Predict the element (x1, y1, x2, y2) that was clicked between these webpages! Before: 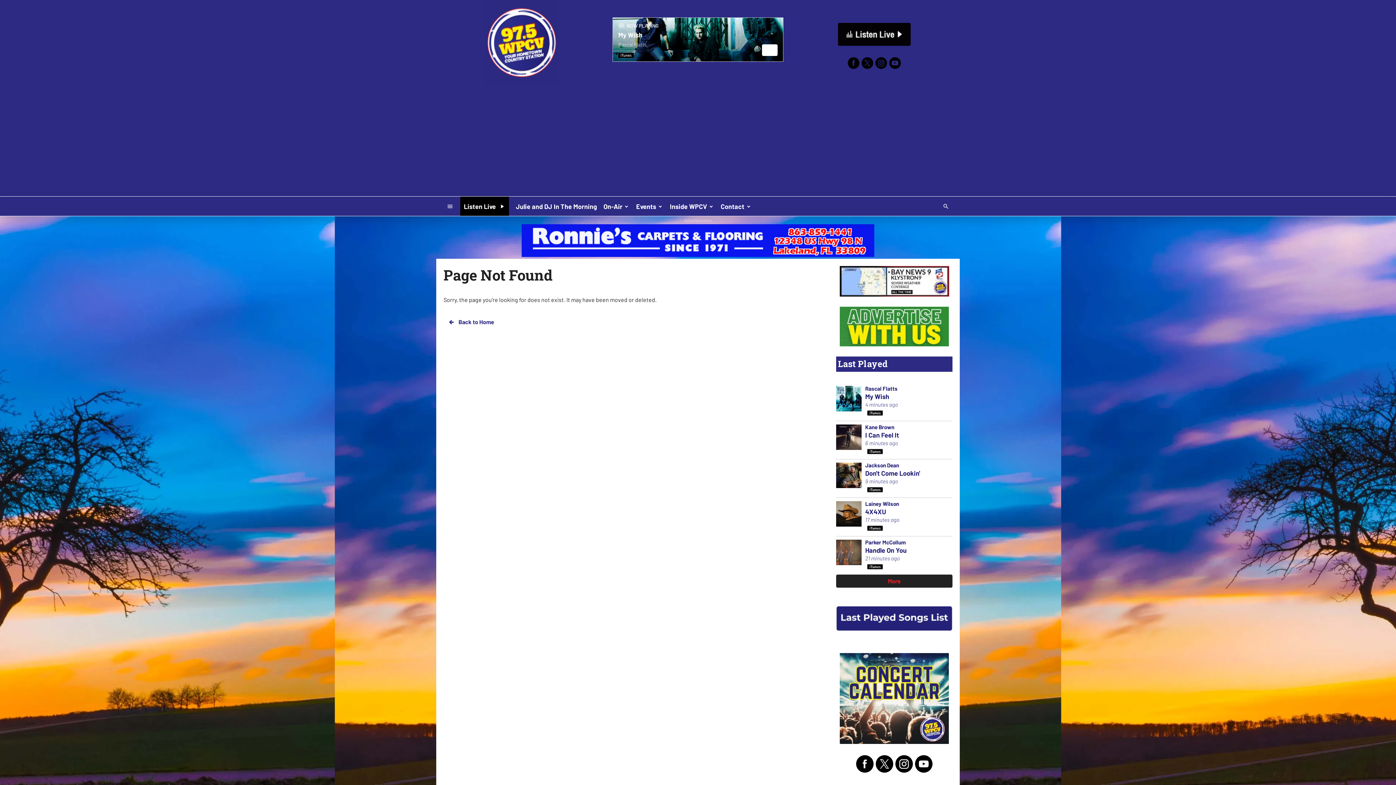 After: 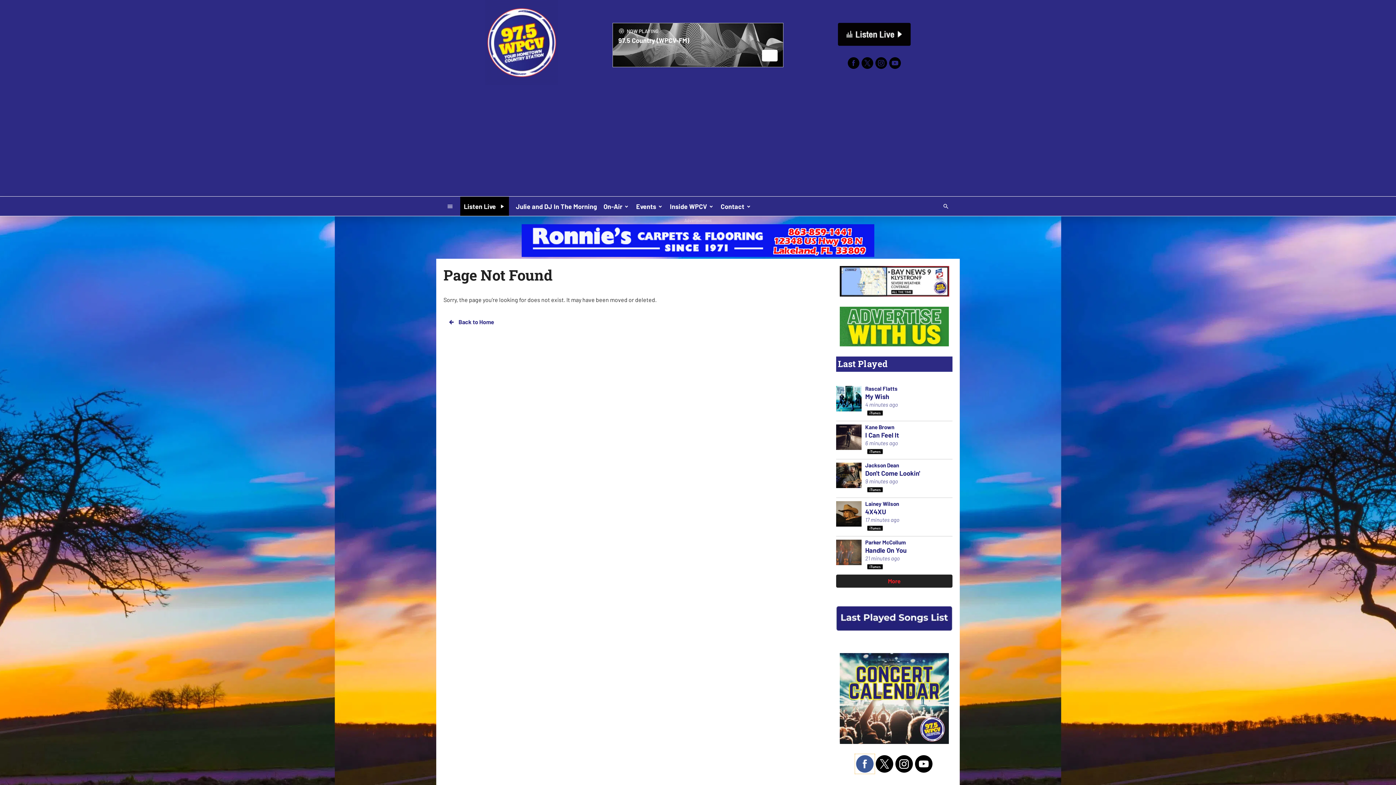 Action: bbox: (855, 754, 874, 774)